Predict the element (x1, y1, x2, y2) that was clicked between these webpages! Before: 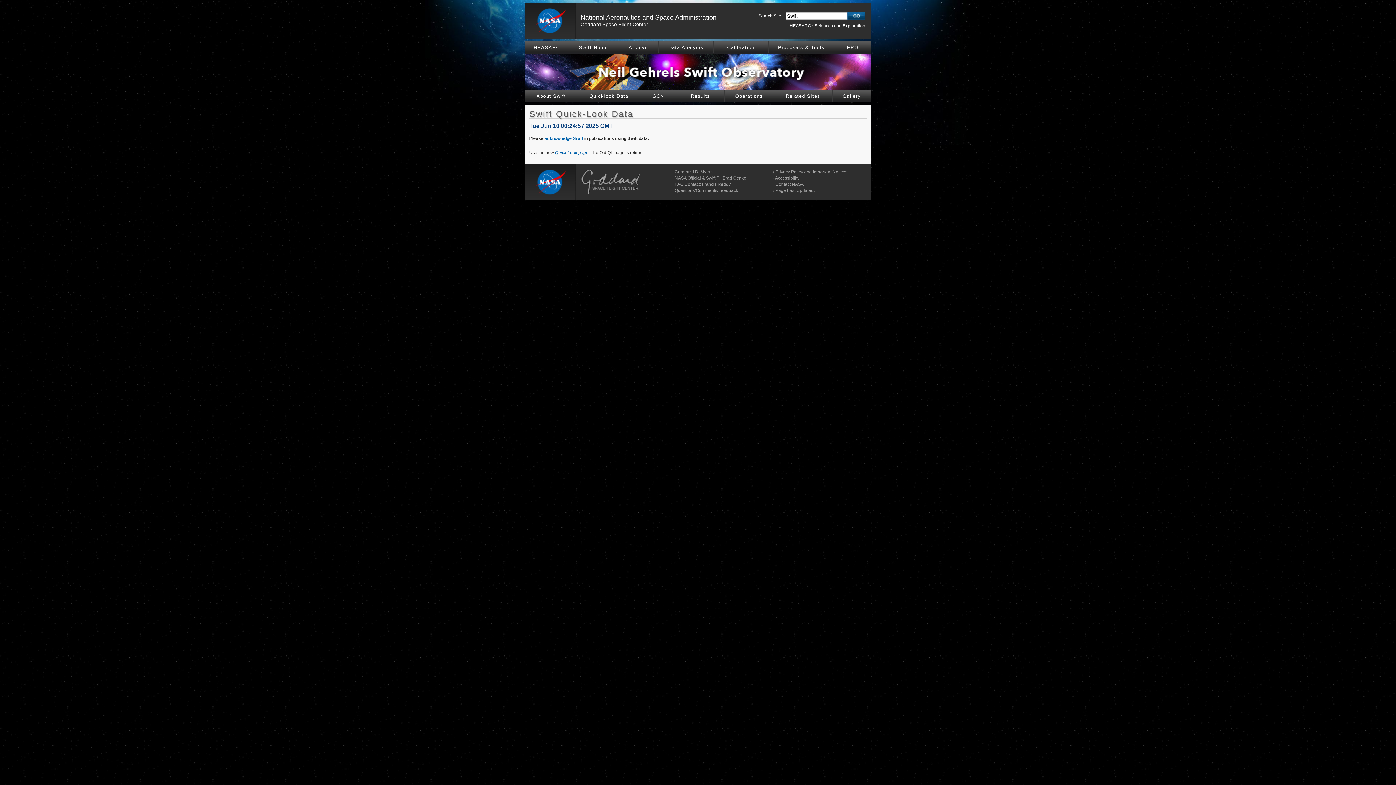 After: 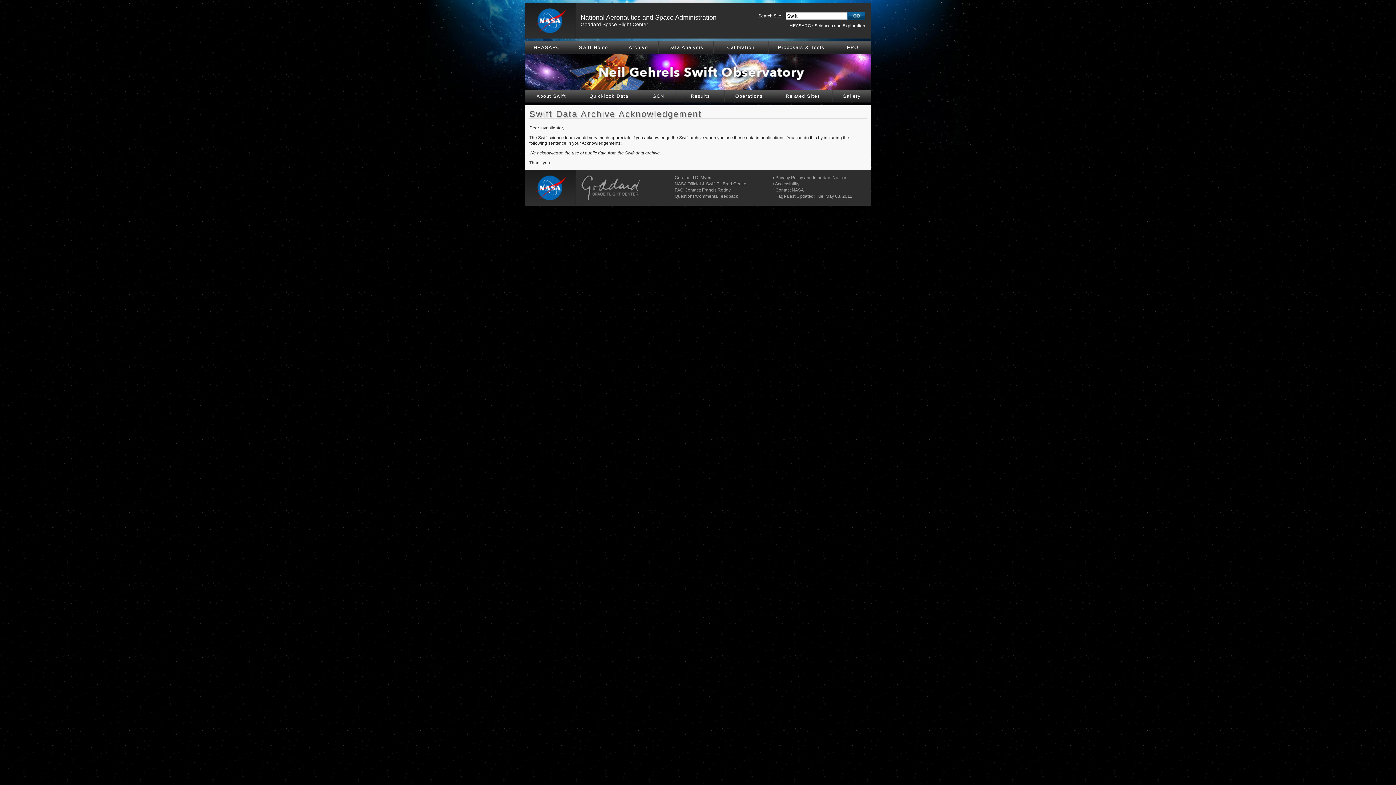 Action: label: acknowledge Swift bbox: (544, 136, 583, 141)